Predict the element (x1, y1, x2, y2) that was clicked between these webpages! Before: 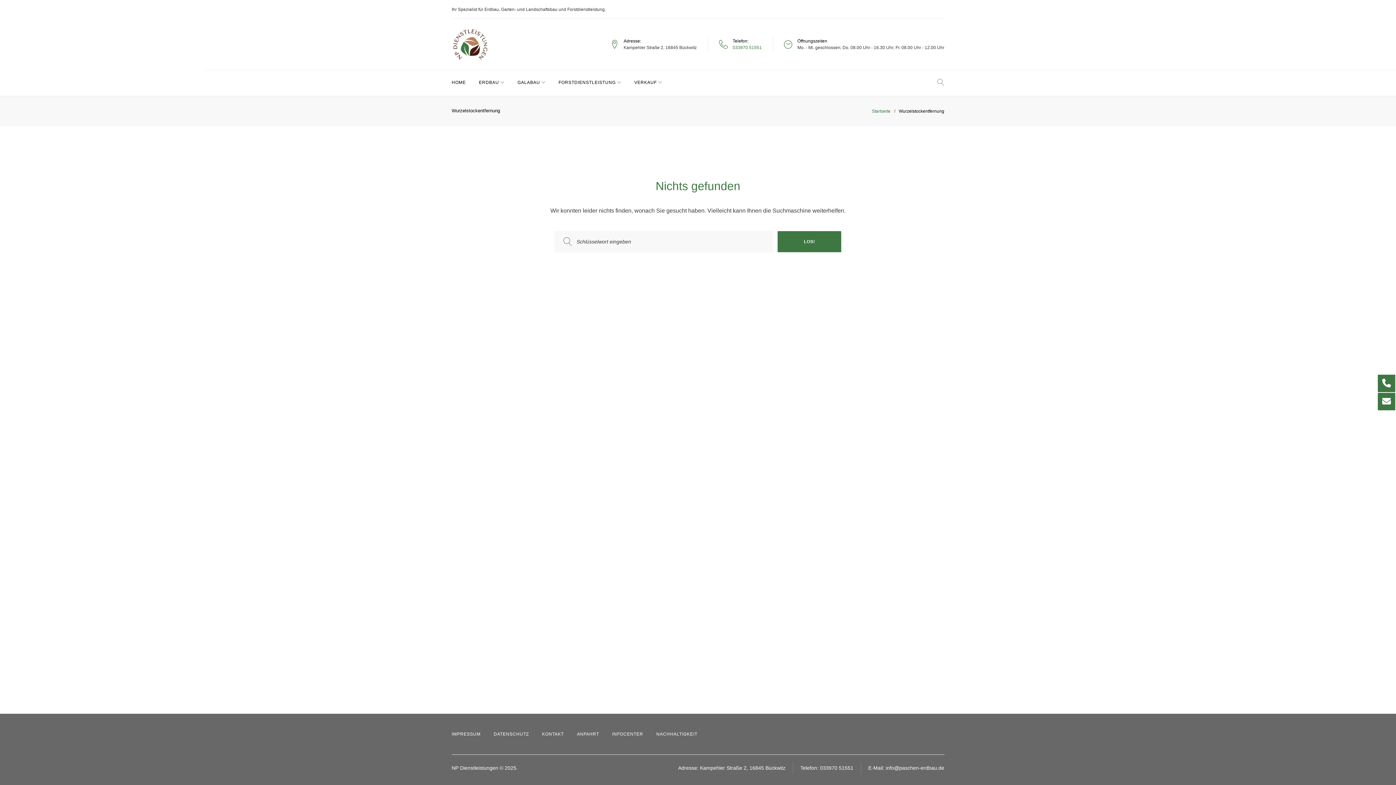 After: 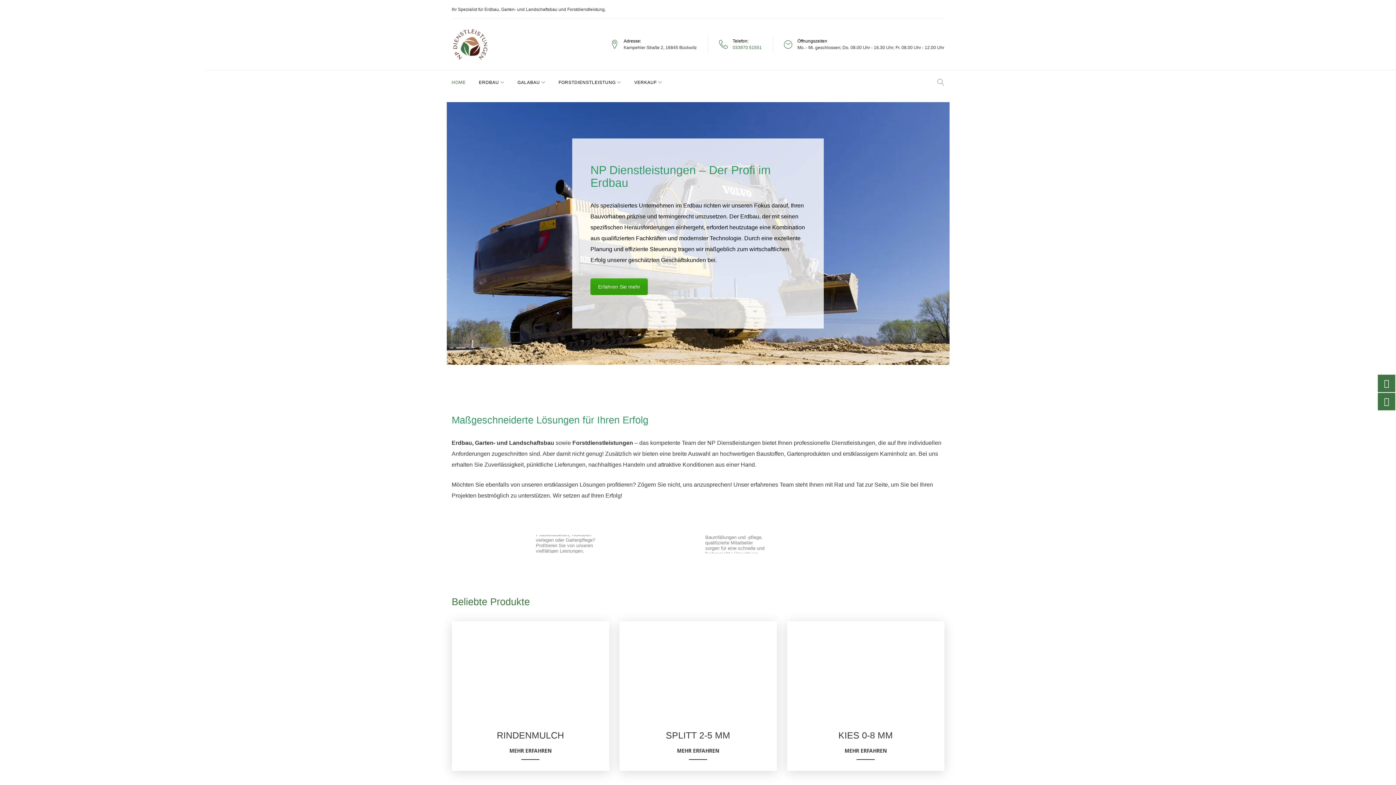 Action: bbox: (451, 25, 488, 34)